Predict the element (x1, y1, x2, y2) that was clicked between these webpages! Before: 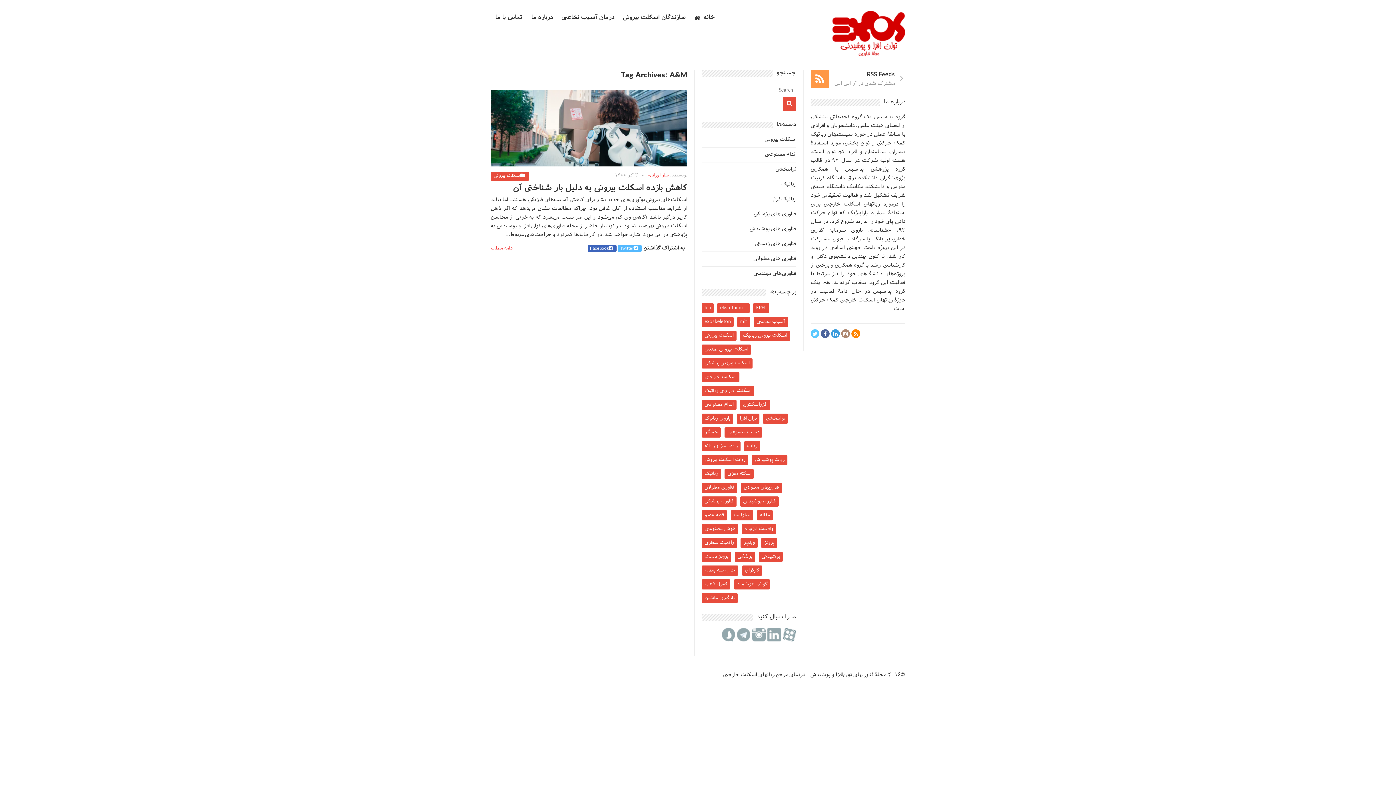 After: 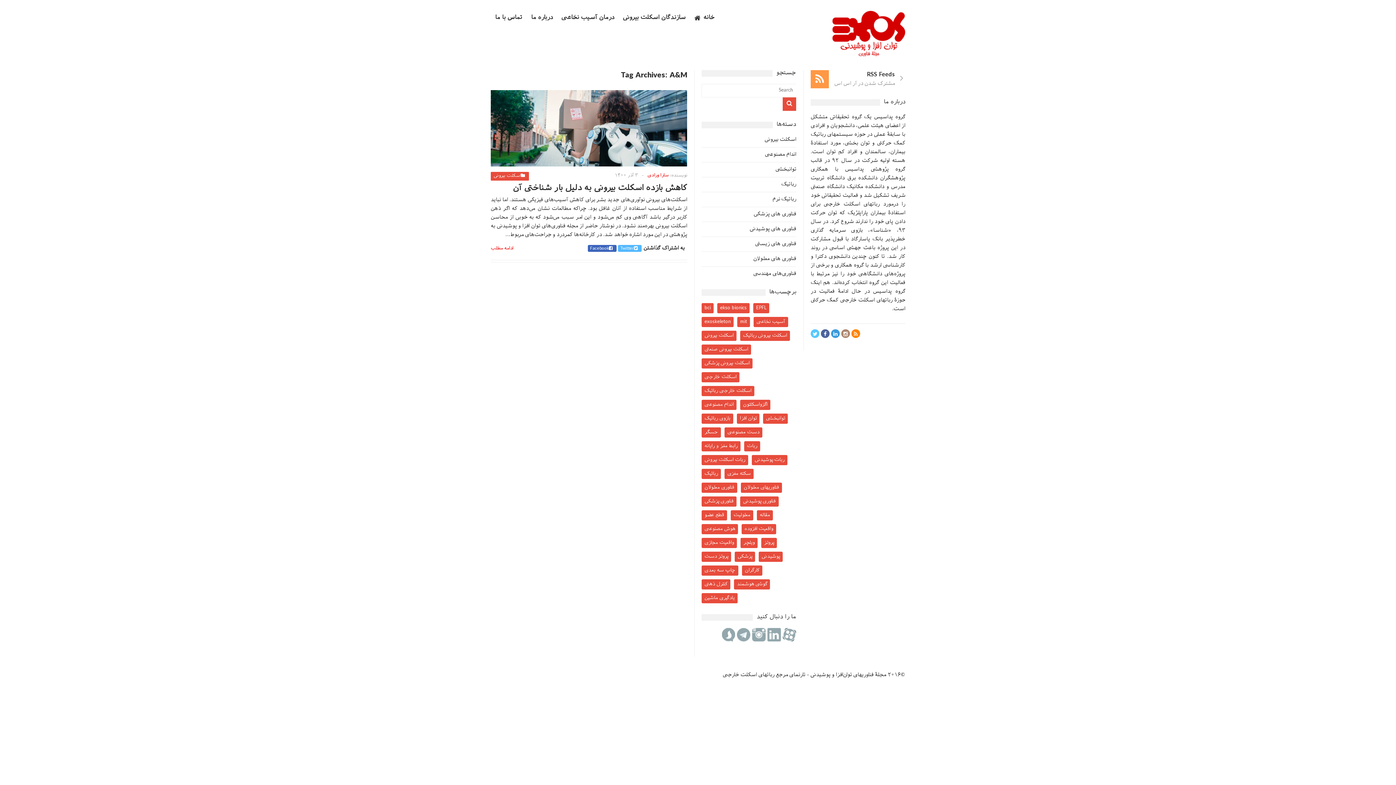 Action: bbox: (841, 329, 850, 338)